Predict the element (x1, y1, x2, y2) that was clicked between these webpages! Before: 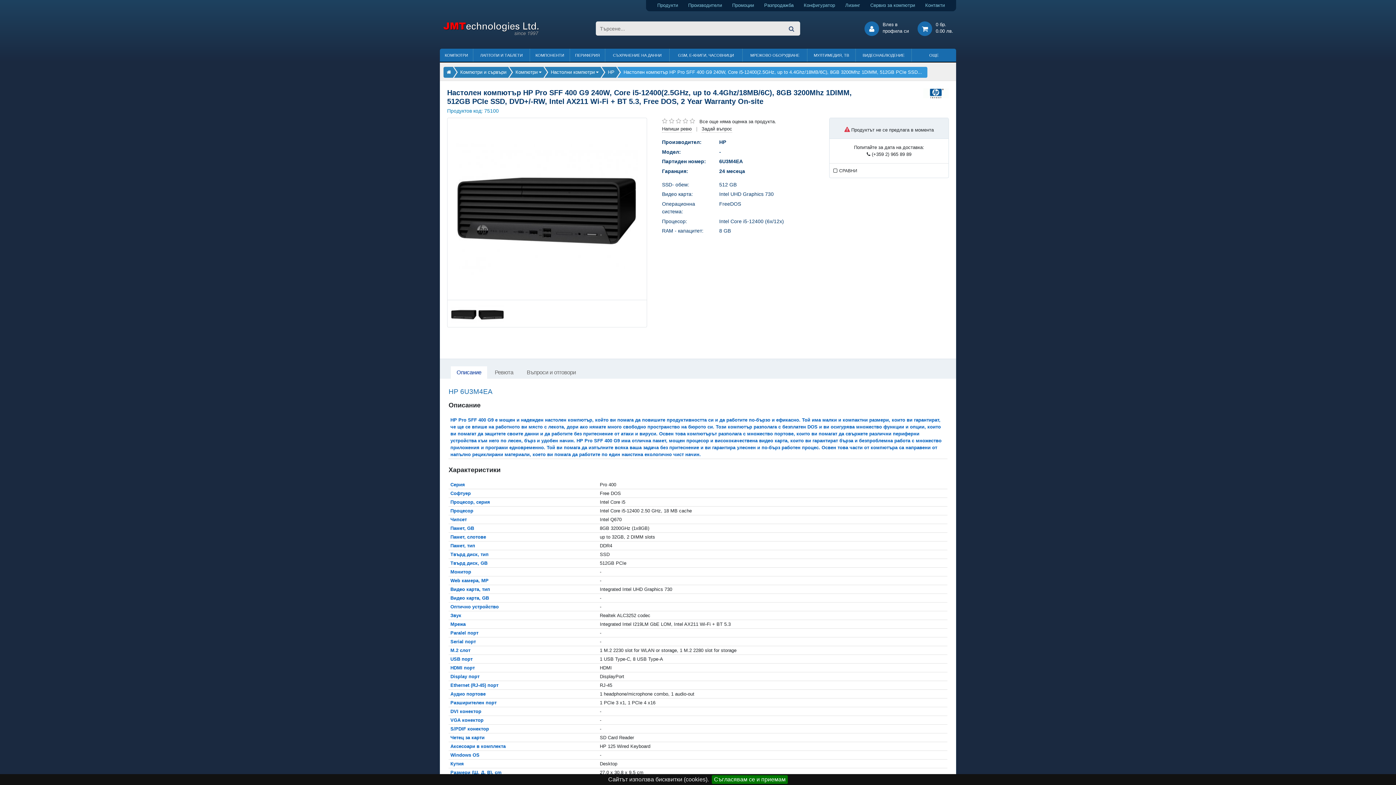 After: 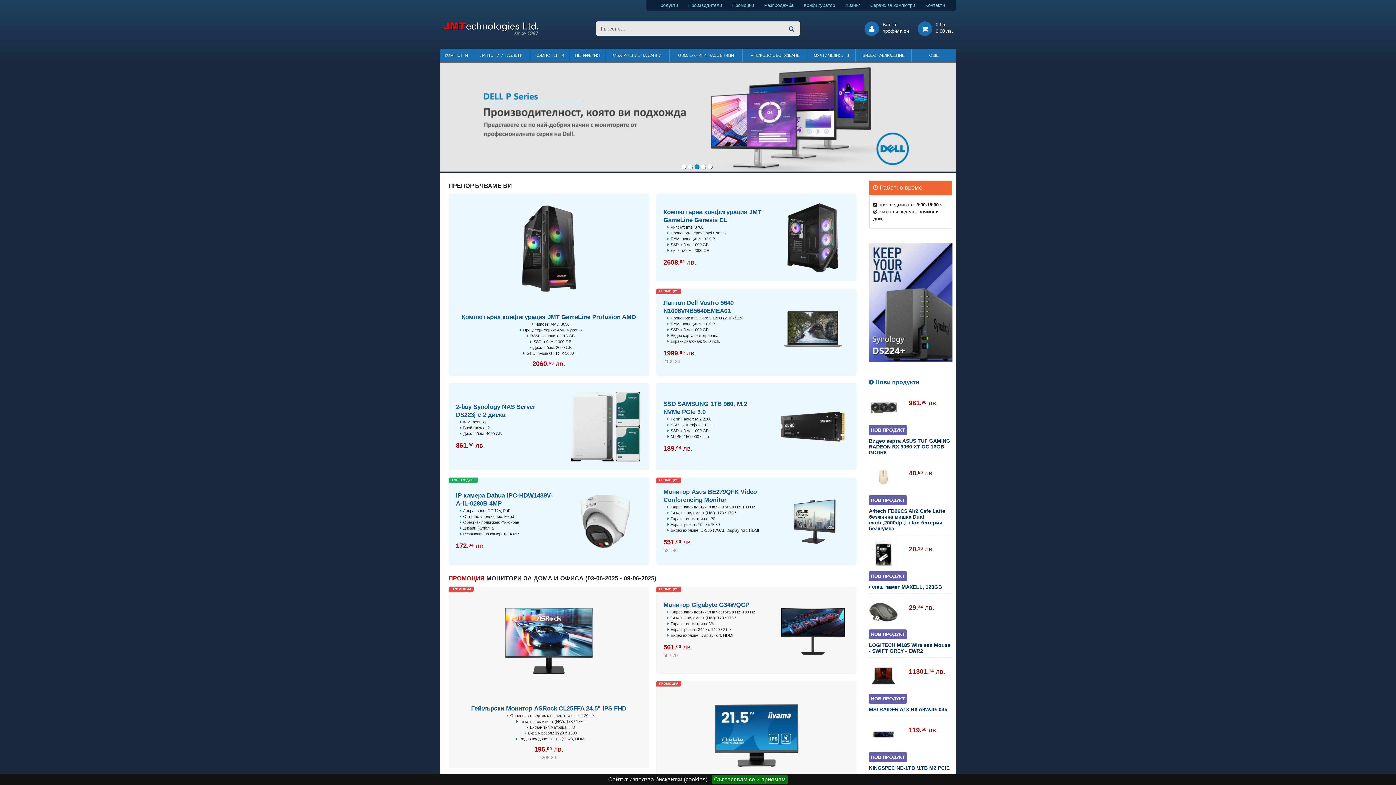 Action: bbox: (446, 69, 451, 74)